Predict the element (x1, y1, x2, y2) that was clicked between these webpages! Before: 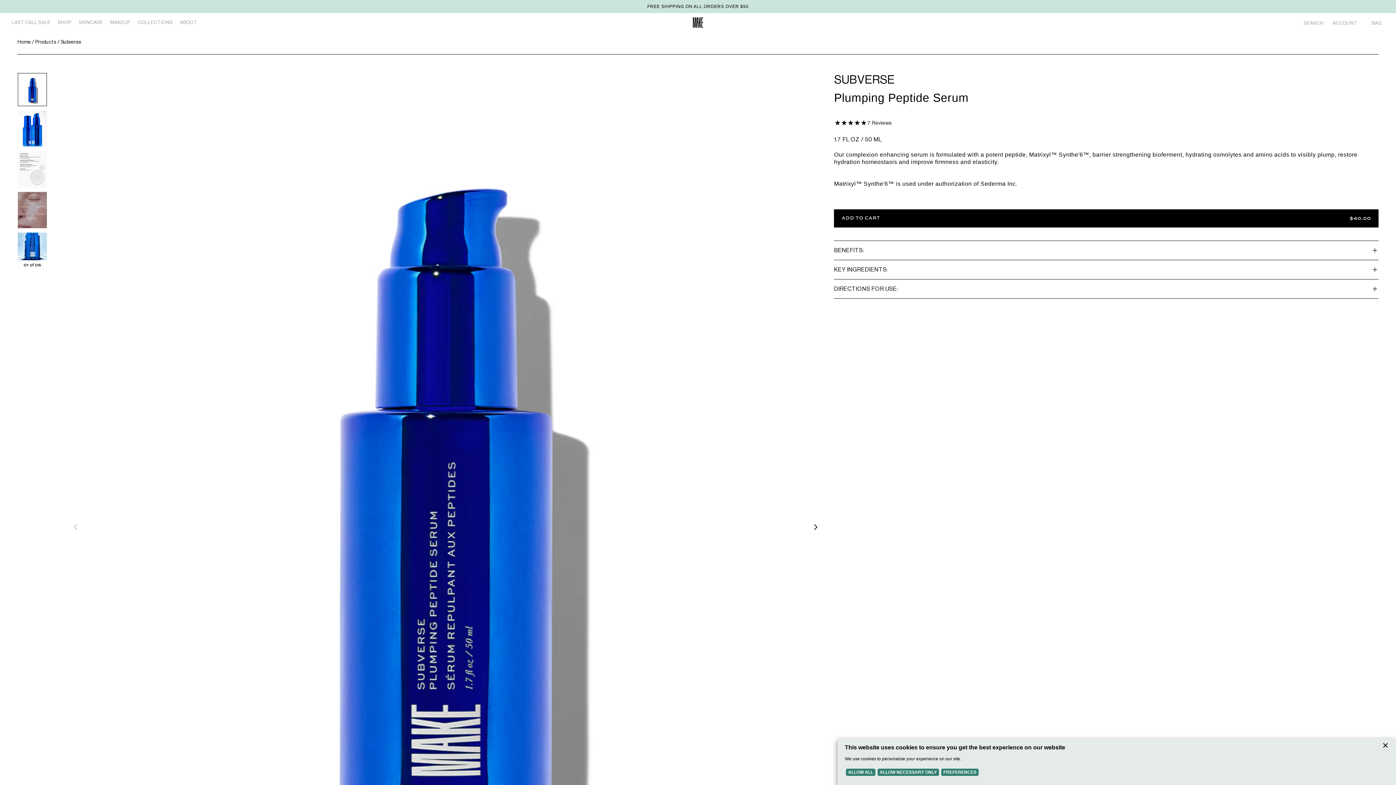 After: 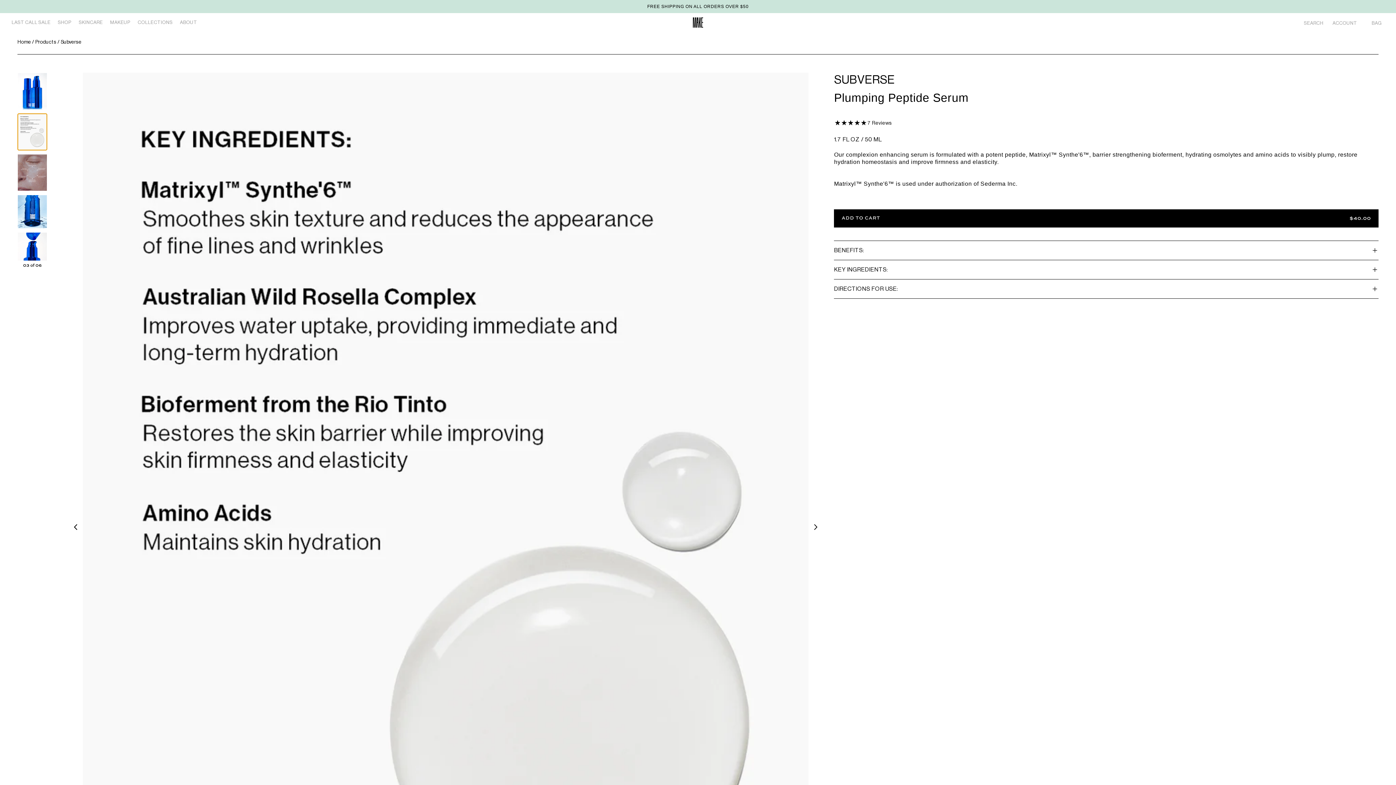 Action: label: Subverse Peptide Serum thumbnail bbox: (17, 151, 46, 187)